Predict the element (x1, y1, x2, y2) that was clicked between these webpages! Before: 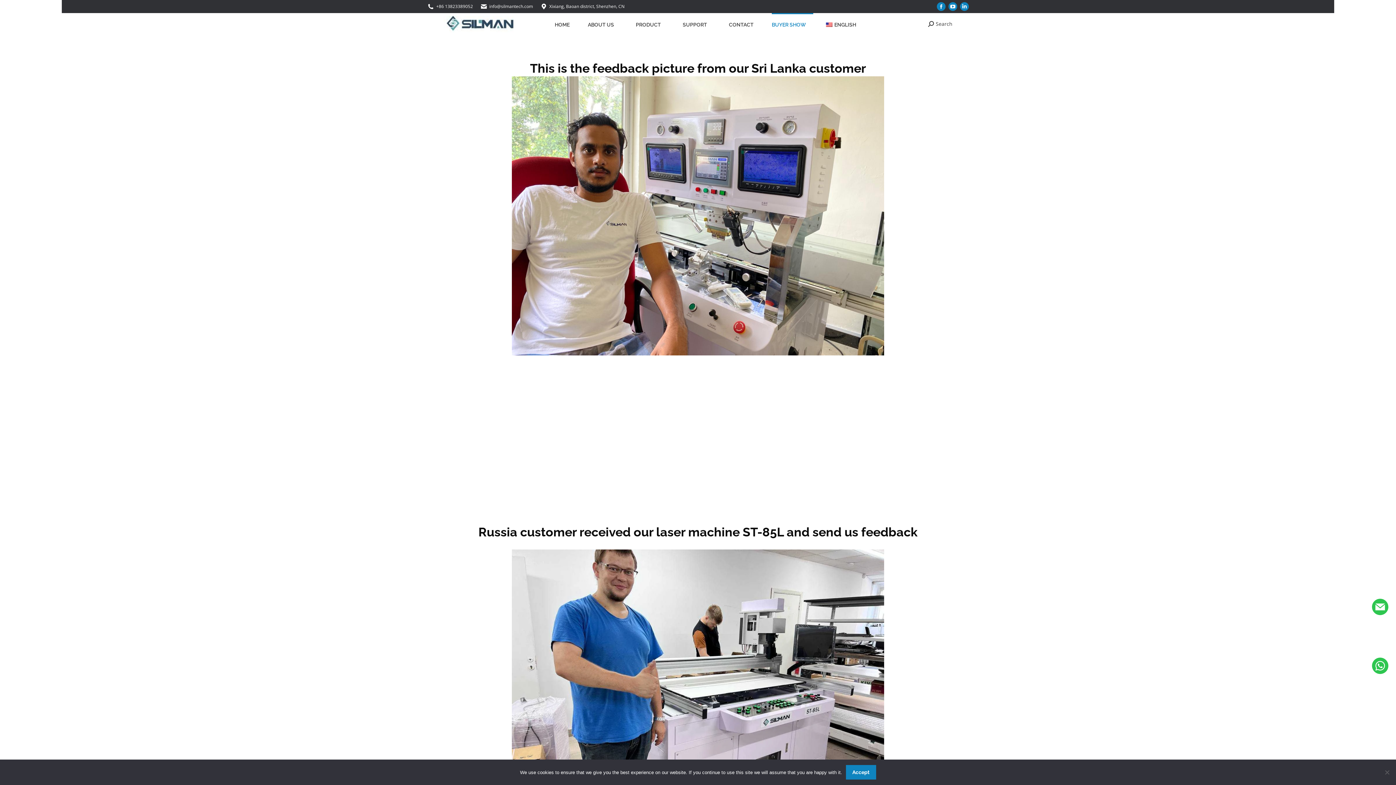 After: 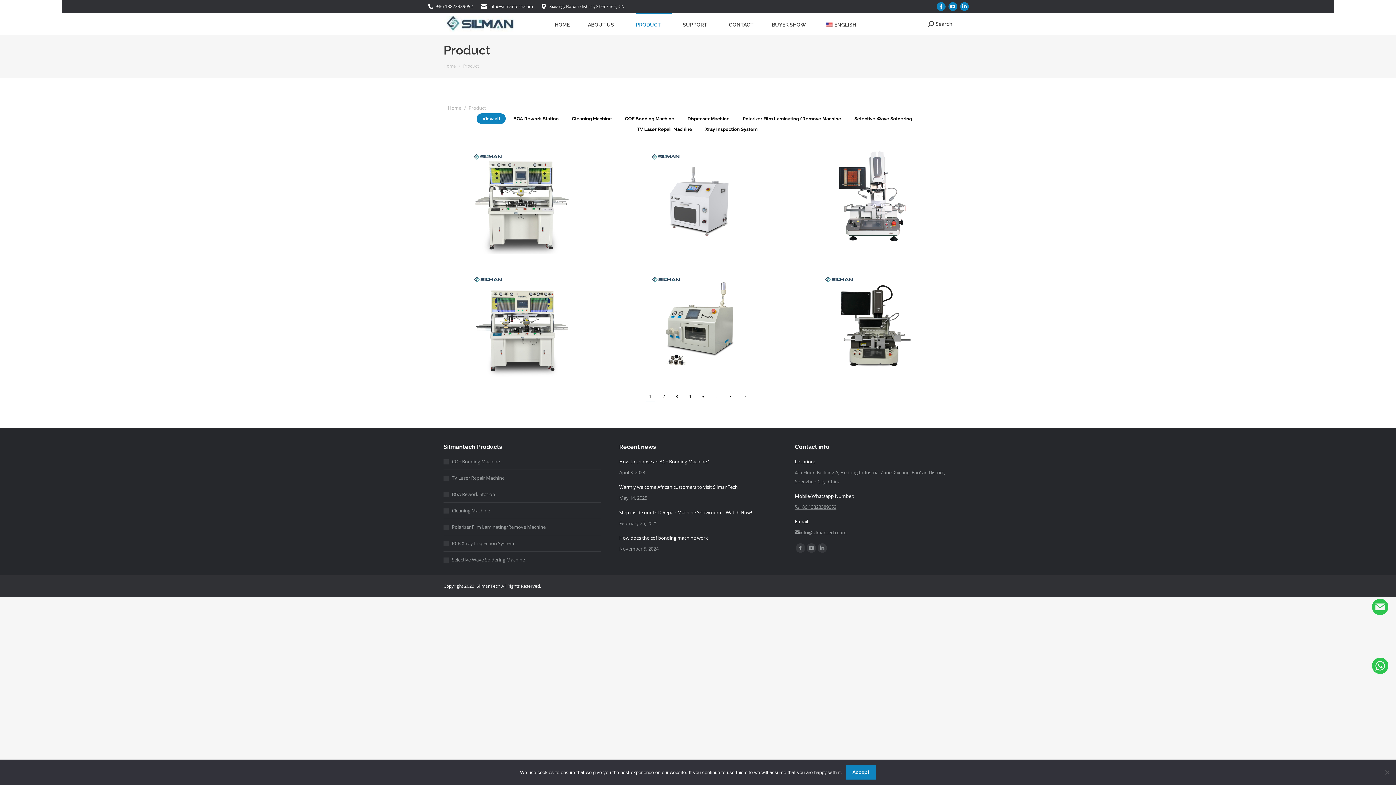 Action: bbox: (636, 13, 672, 34) label: PRODUCT